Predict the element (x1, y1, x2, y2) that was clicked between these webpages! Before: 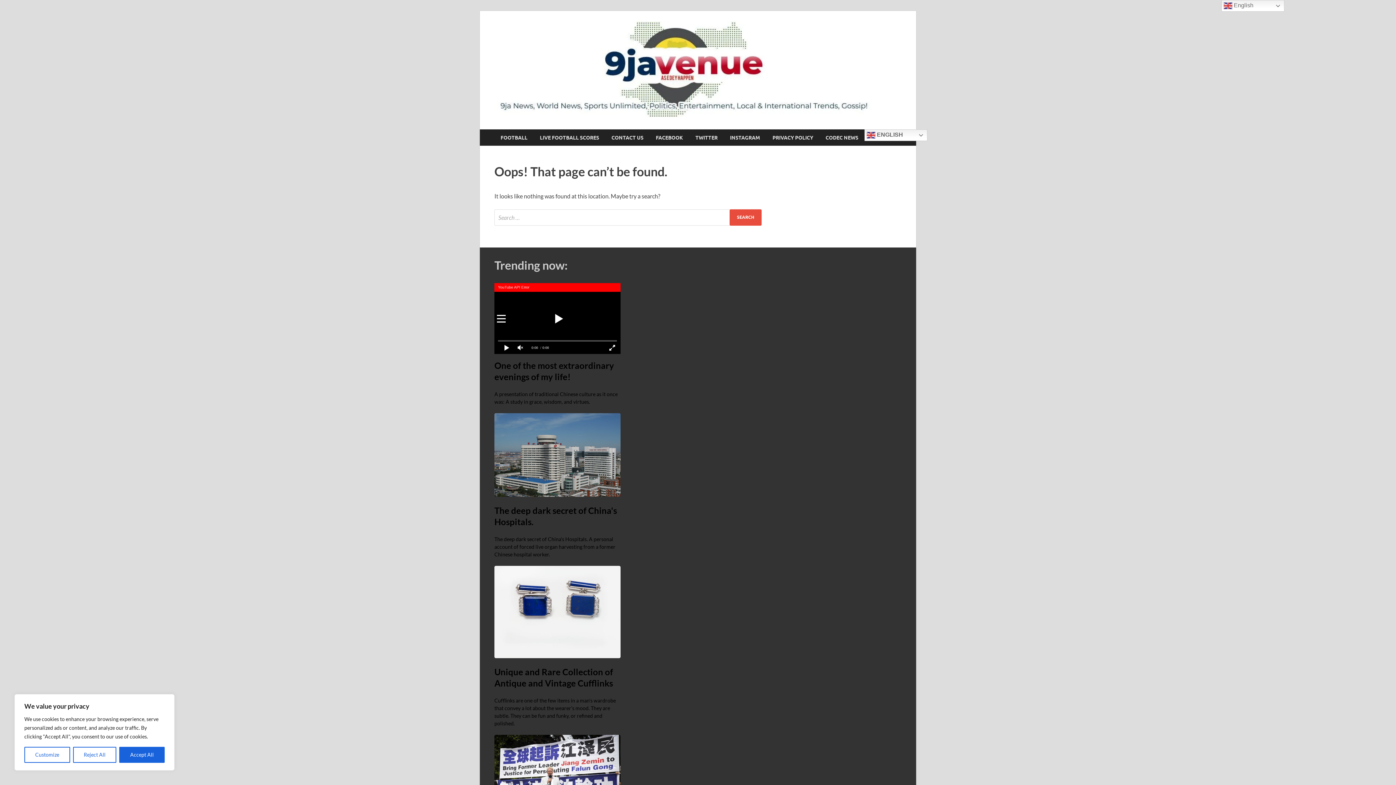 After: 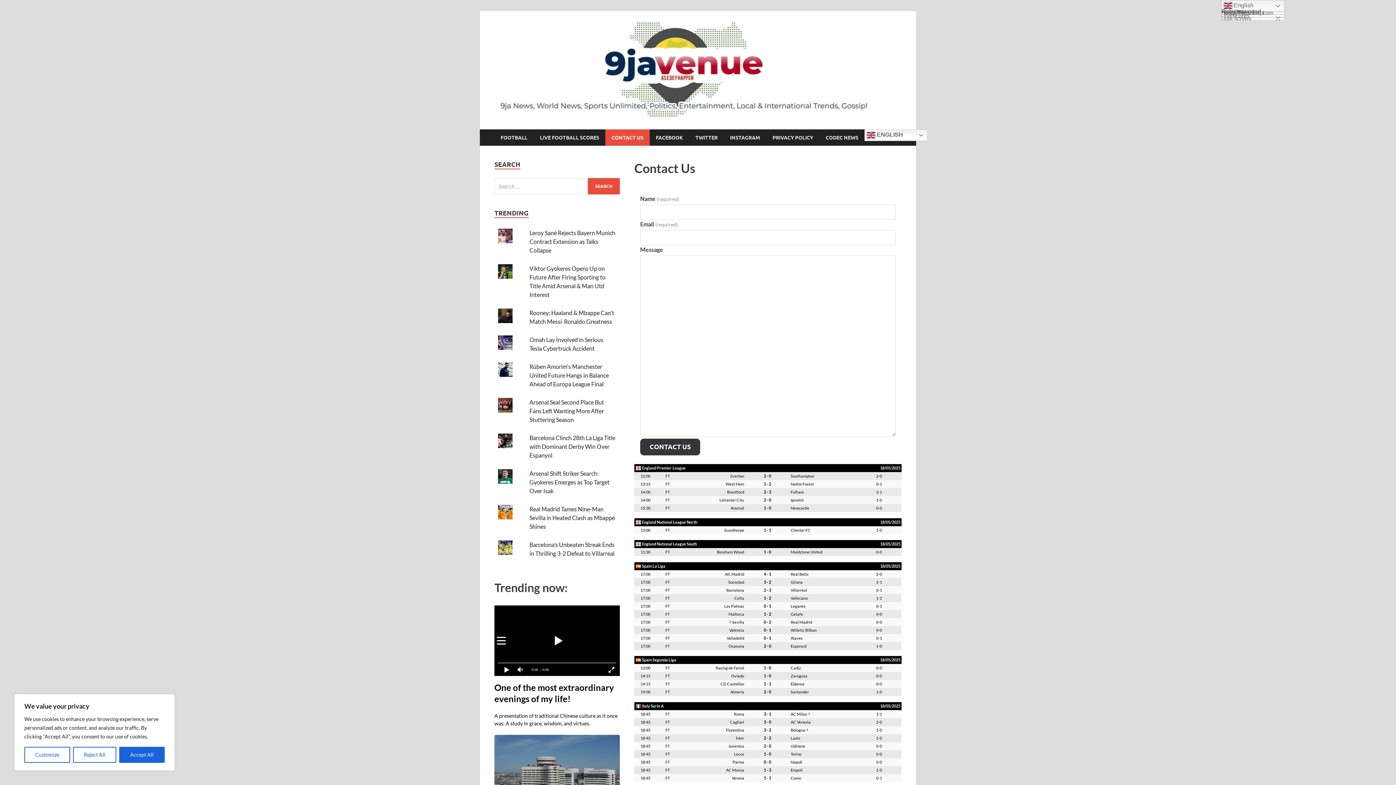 Action: bbox: (605, 129, 649, 145) label: CONTACT US